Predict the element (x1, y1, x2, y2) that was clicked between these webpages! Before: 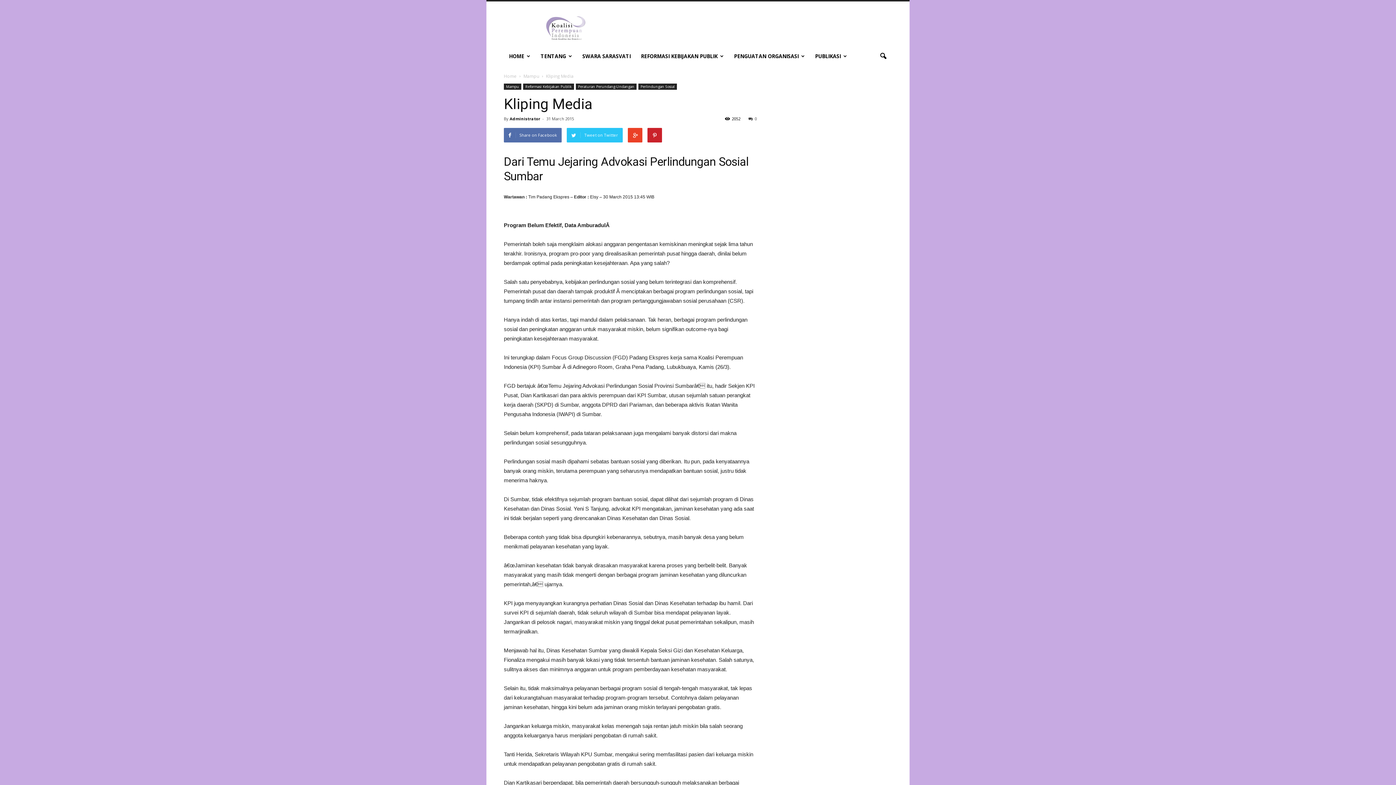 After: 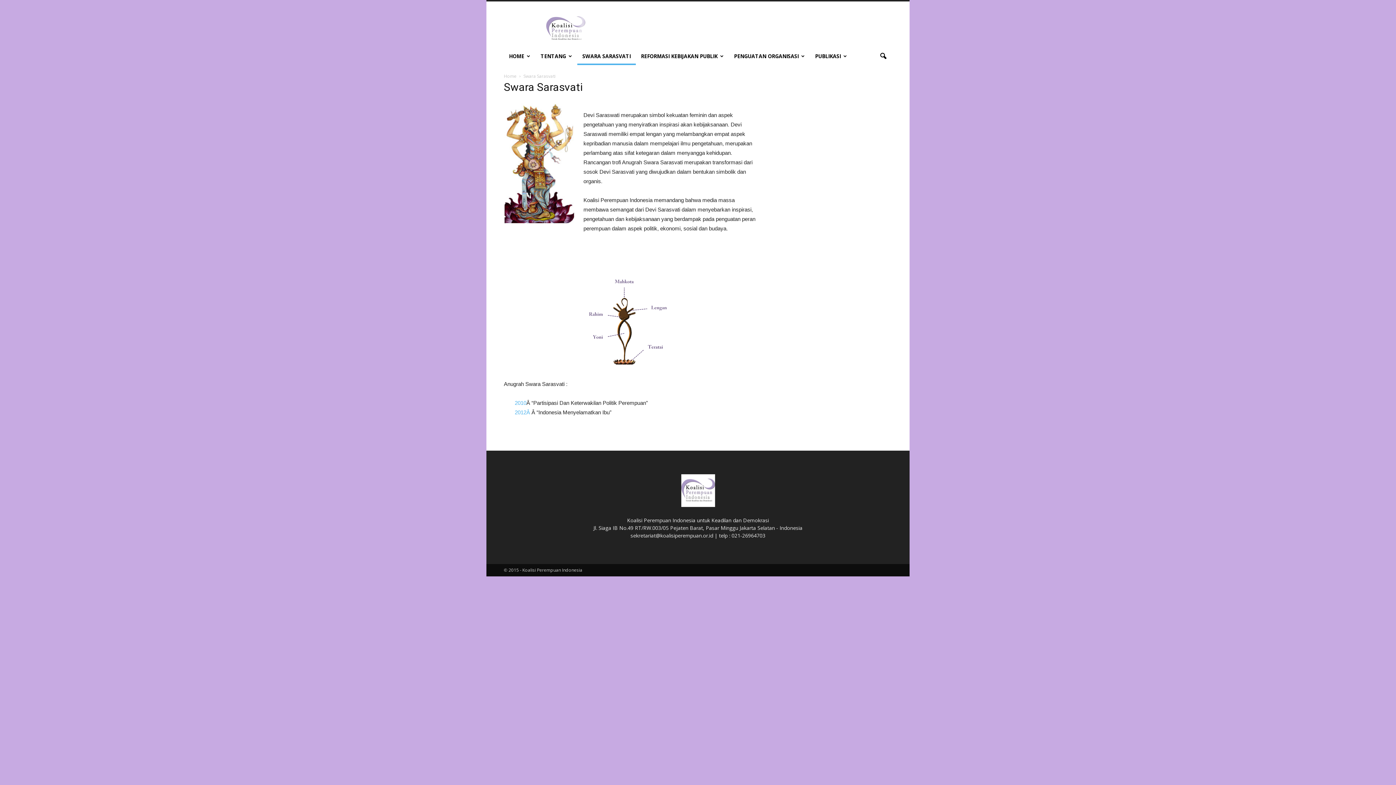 Action: label: SWARA SARASVATI bbox: (577, 47, 636, 65)